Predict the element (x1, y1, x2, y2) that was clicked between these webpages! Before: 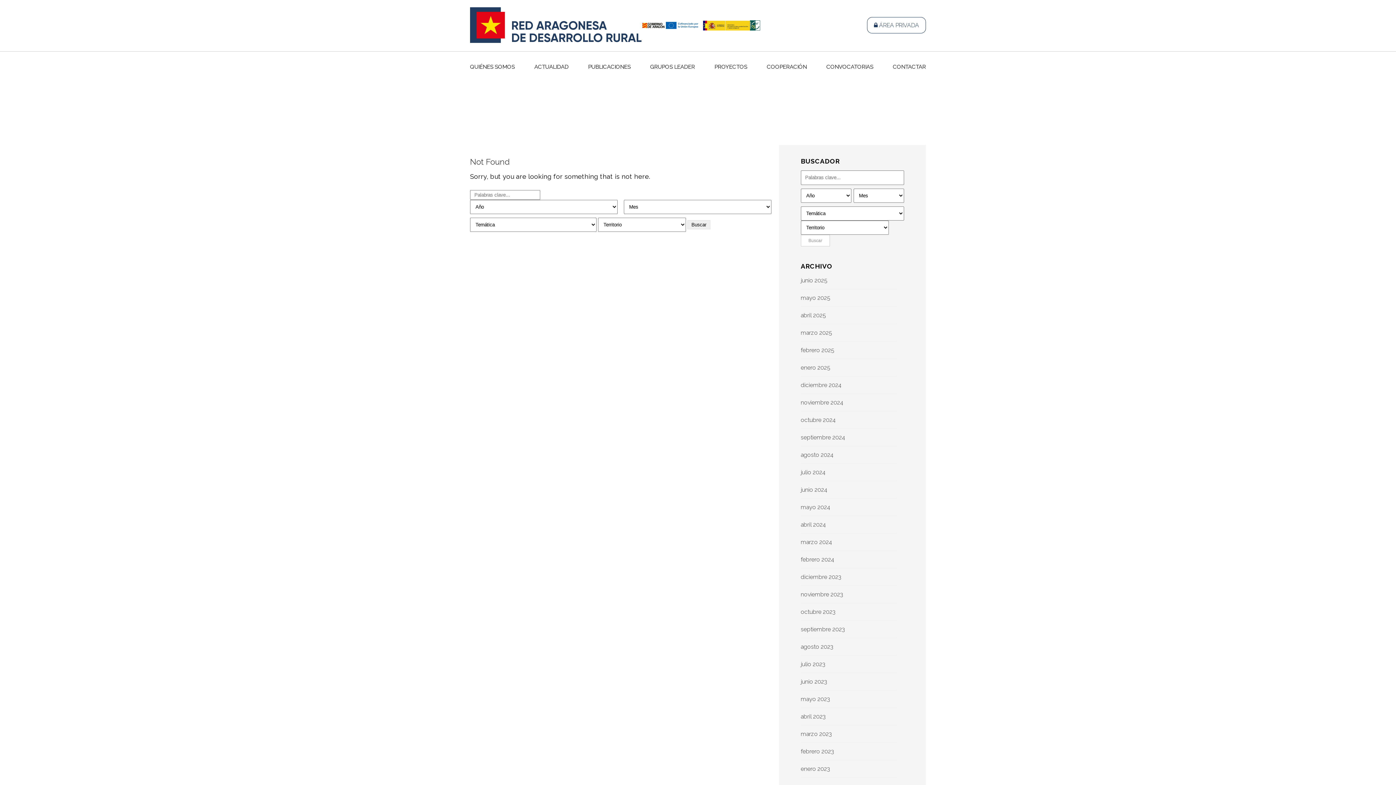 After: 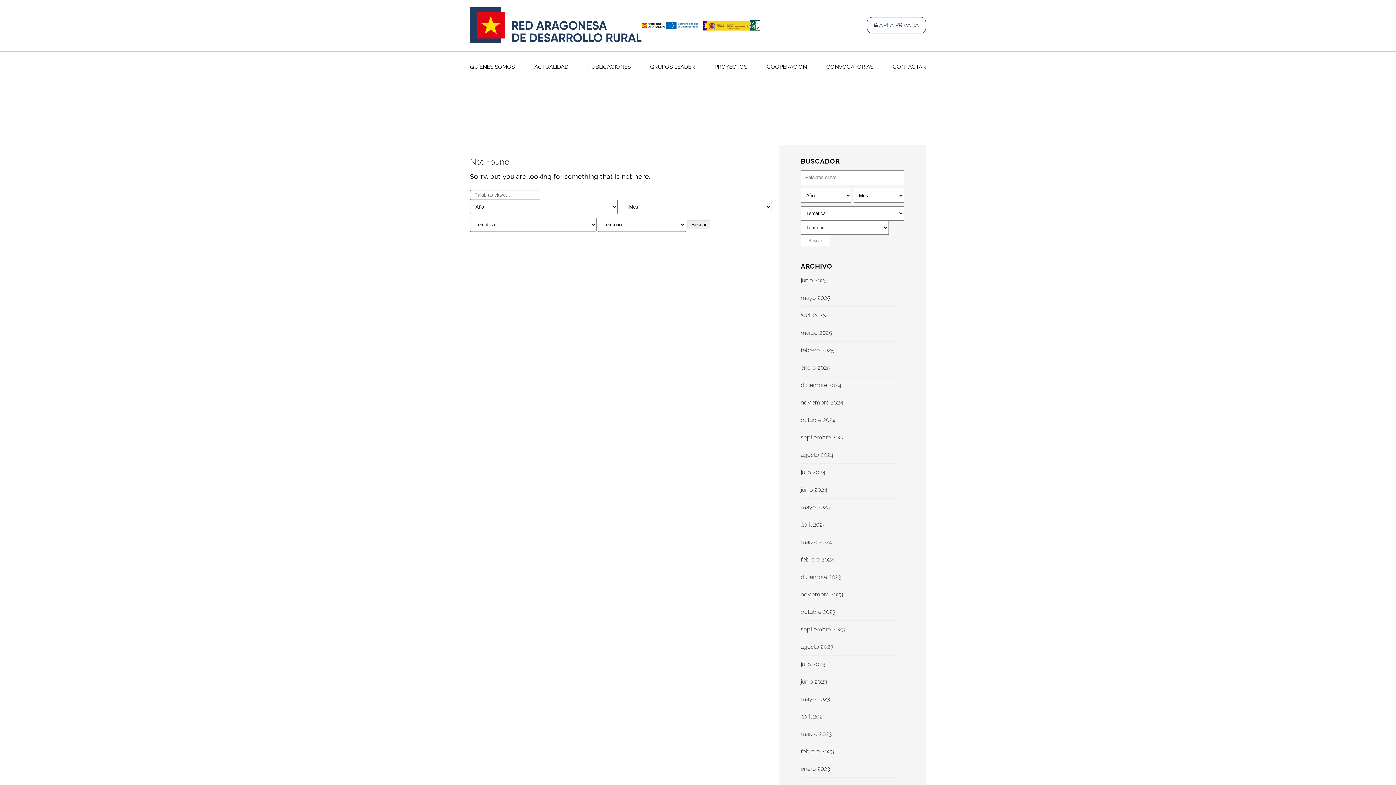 Action: bbox: (703, 20, 750, 30)